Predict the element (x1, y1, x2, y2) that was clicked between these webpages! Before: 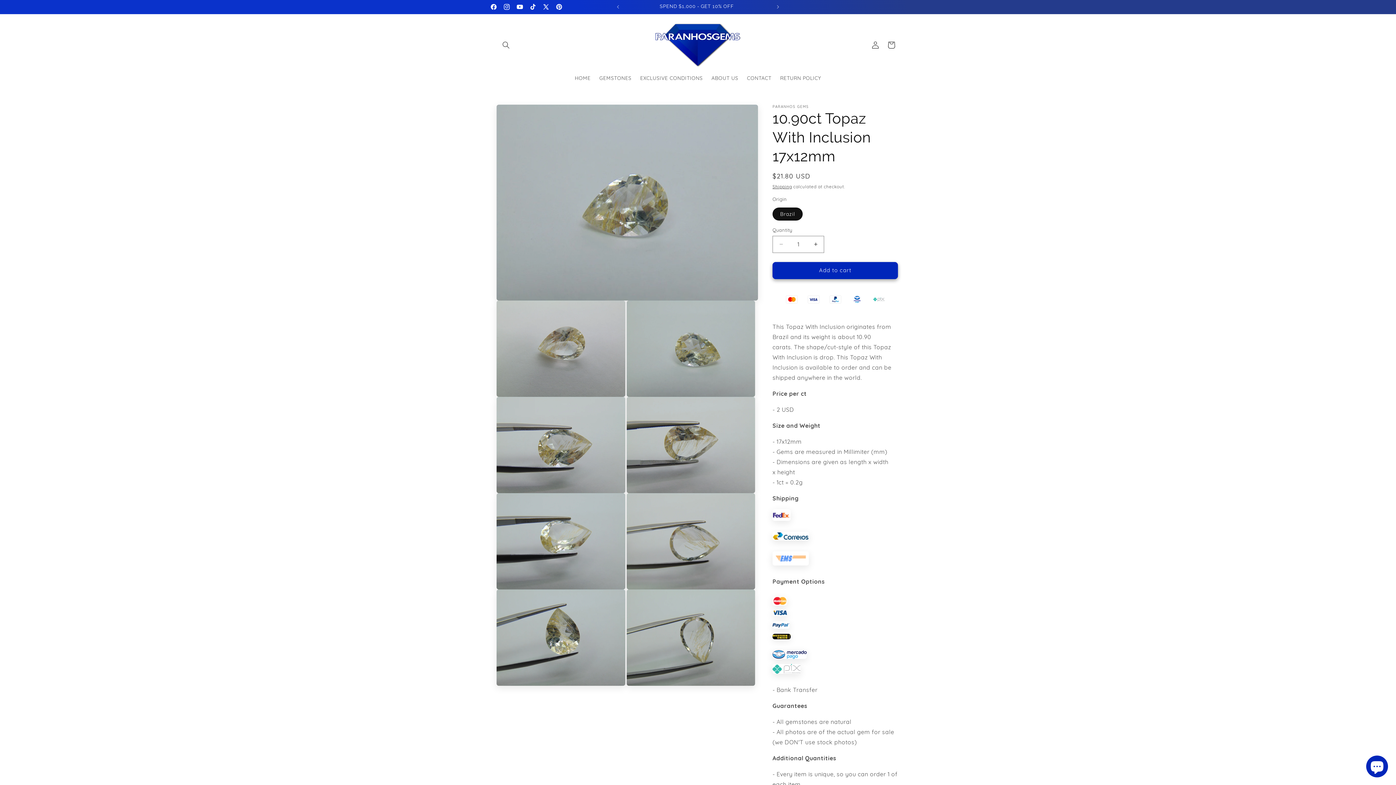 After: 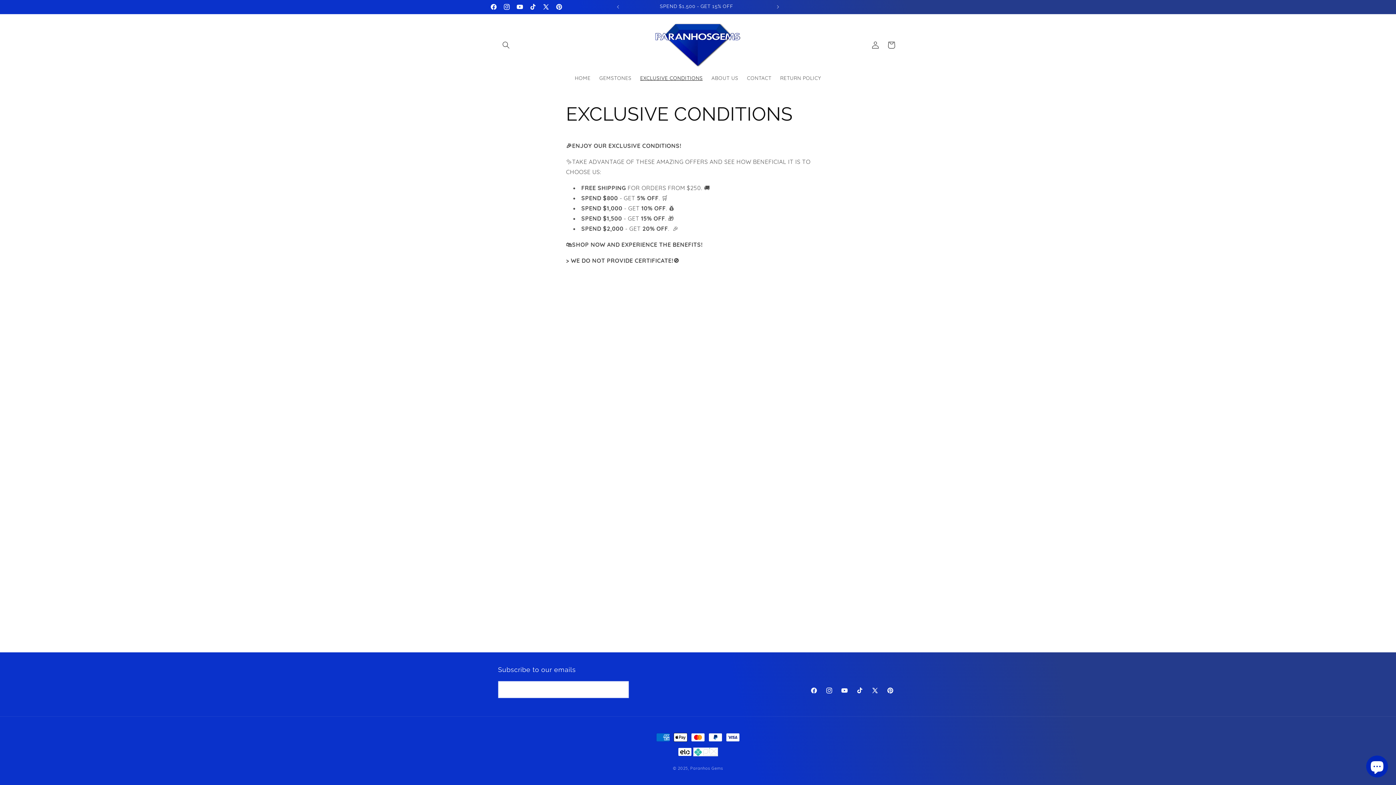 Action: label: EXCLUSIVE CONDITIONS bbox: (635, 70, 707, 85)